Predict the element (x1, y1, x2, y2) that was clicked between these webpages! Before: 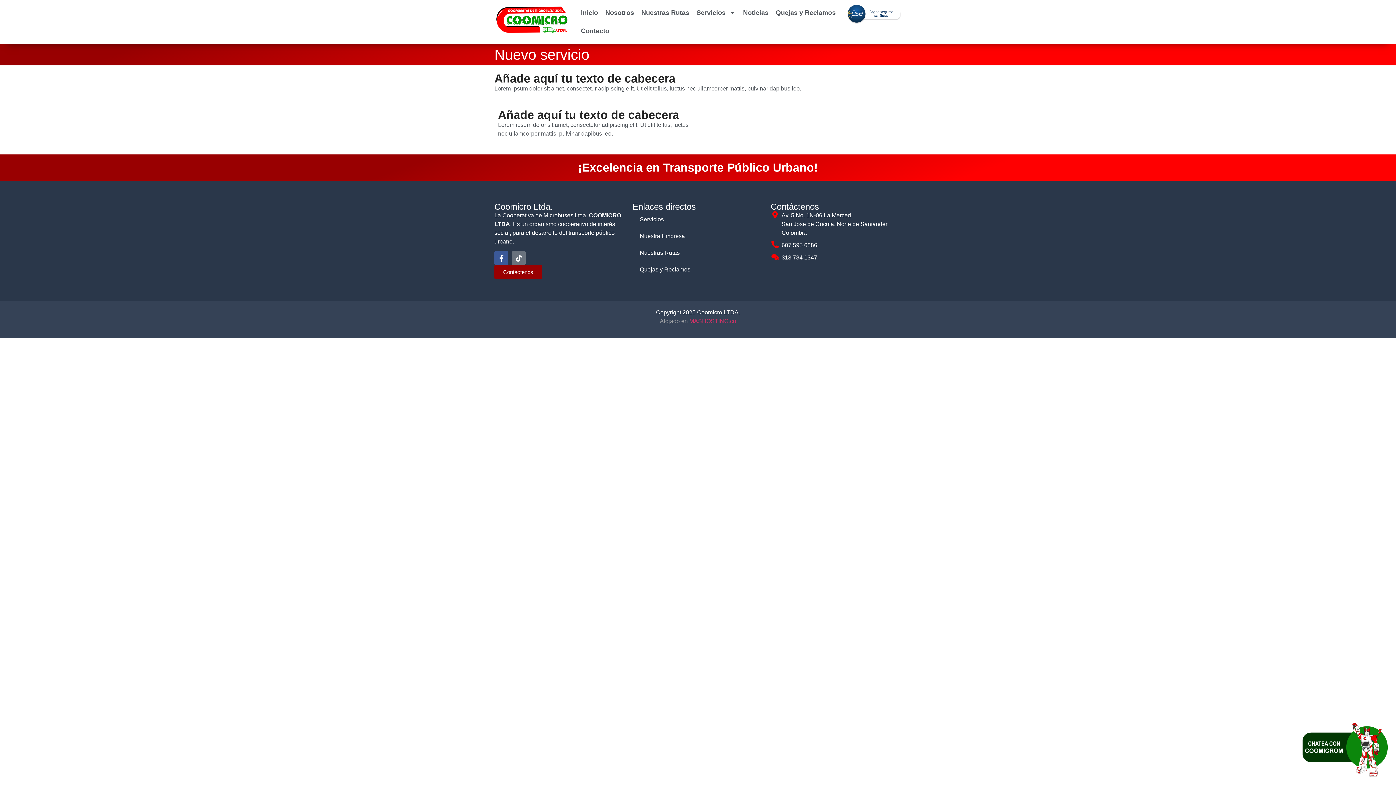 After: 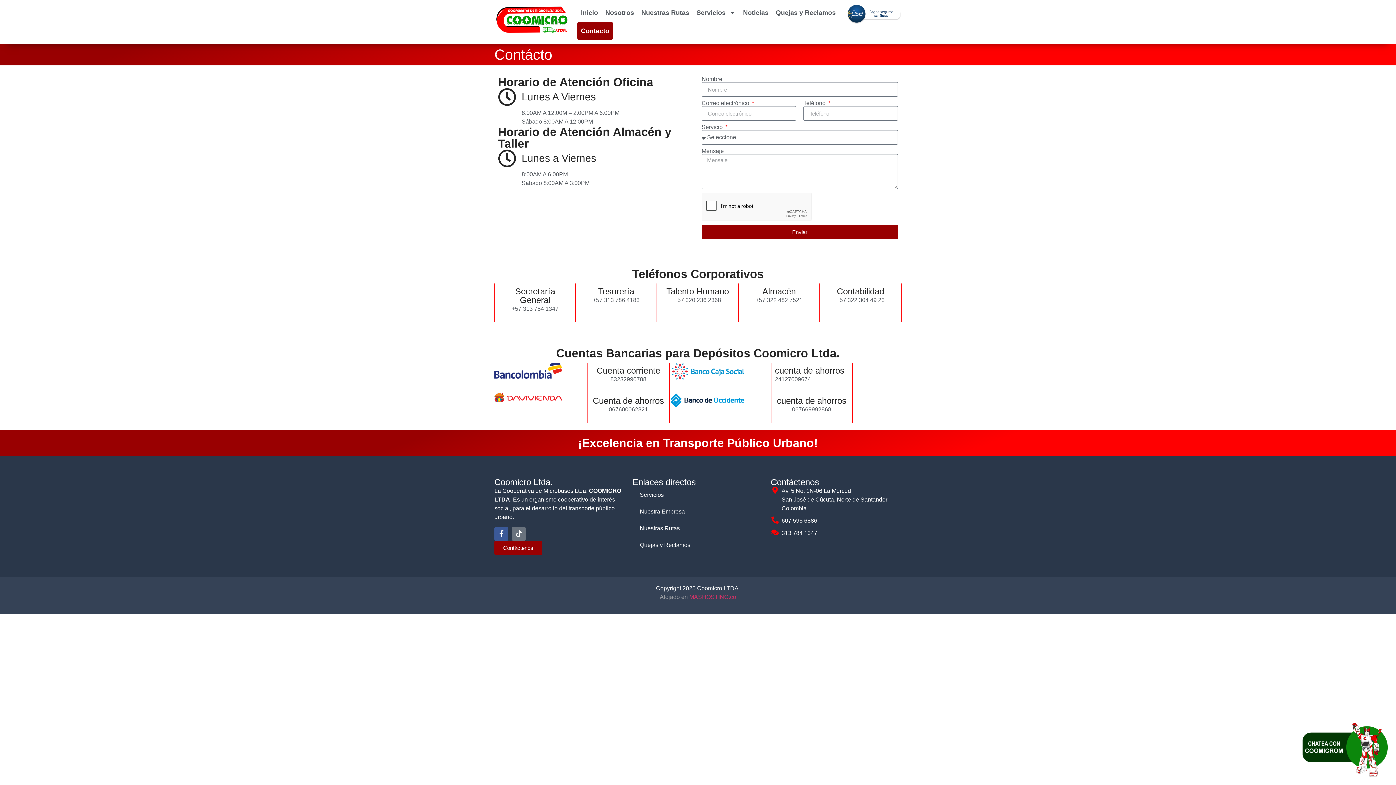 Action: bbox: (577, 21, 613, 40) label: Contacto